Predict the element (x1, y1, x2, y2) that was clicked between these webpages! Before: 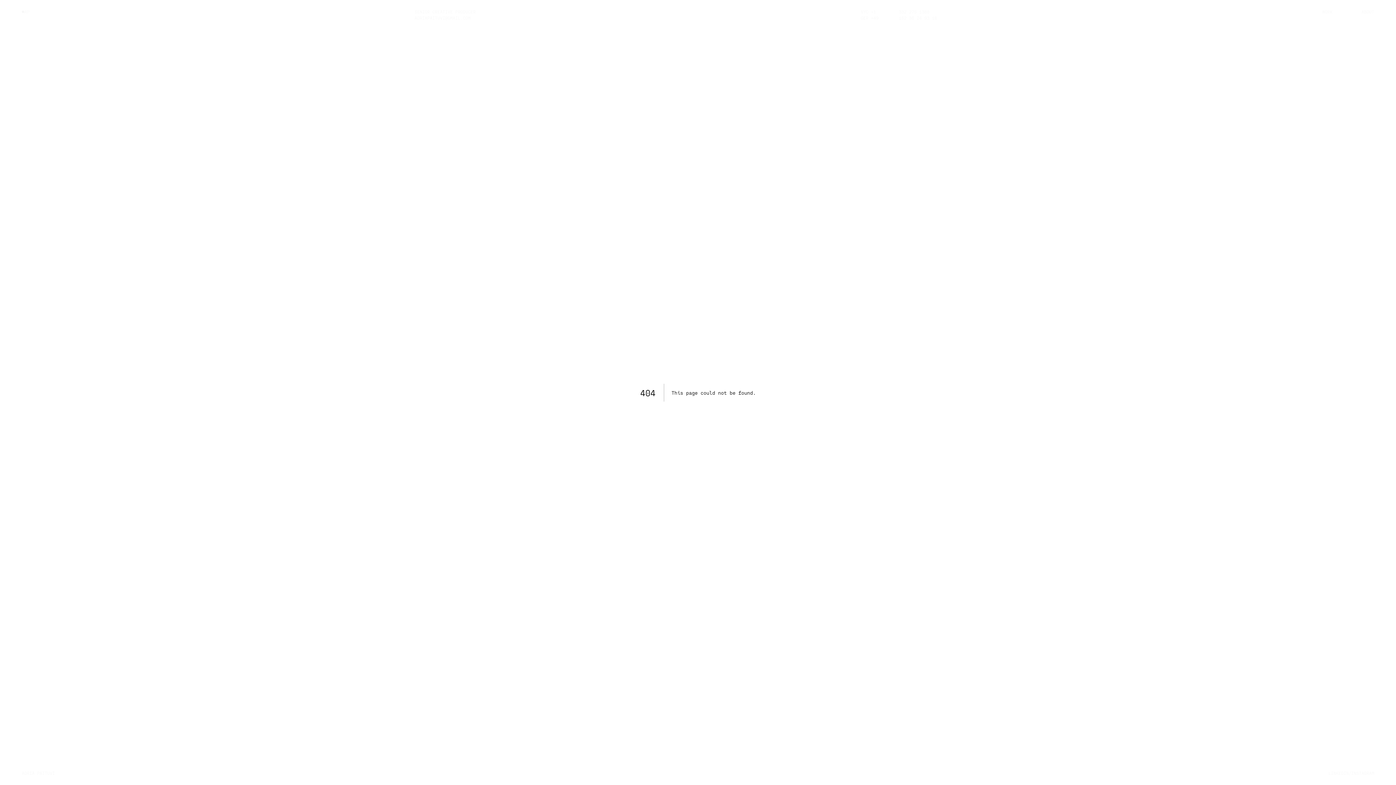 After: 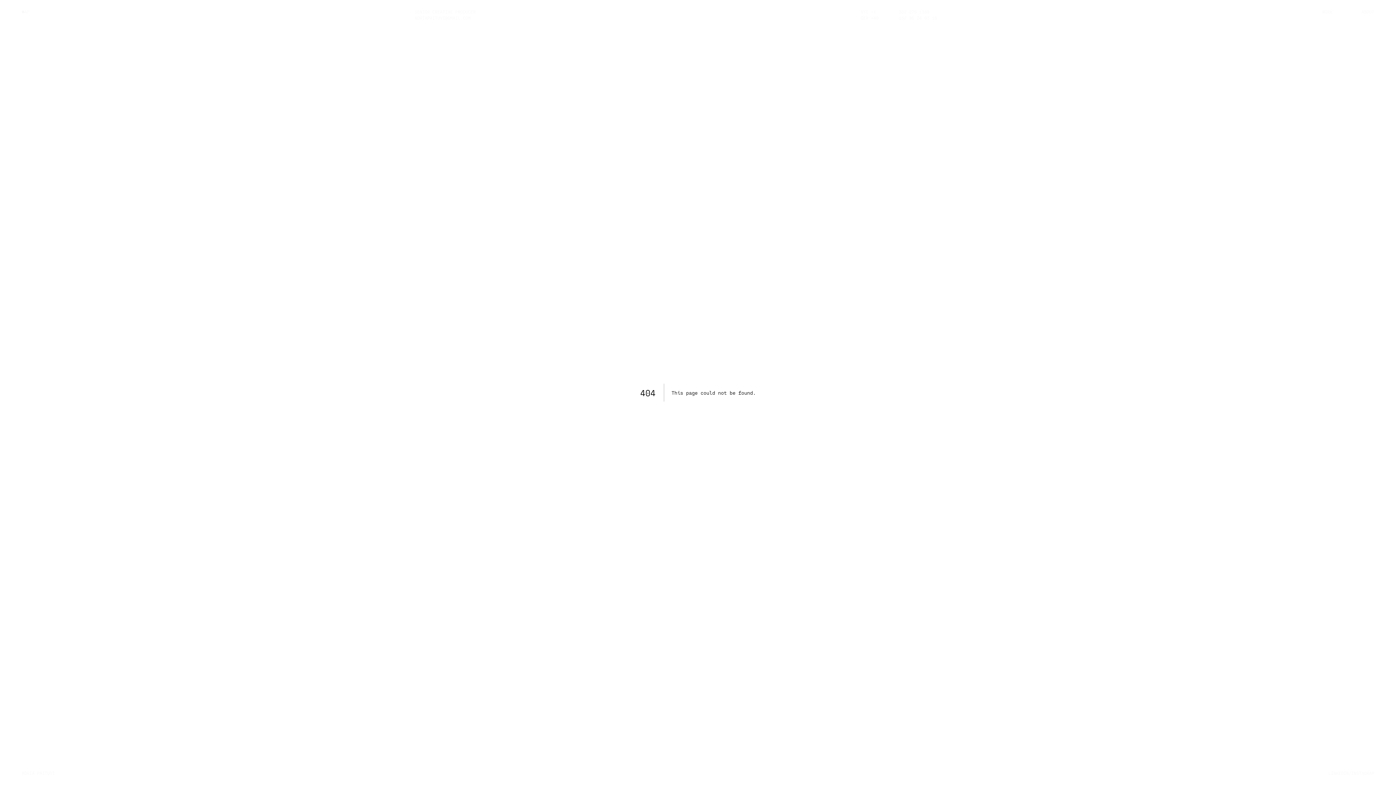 Action: label: LINKEDIN bbox: (1328, 770, 1349, 776)